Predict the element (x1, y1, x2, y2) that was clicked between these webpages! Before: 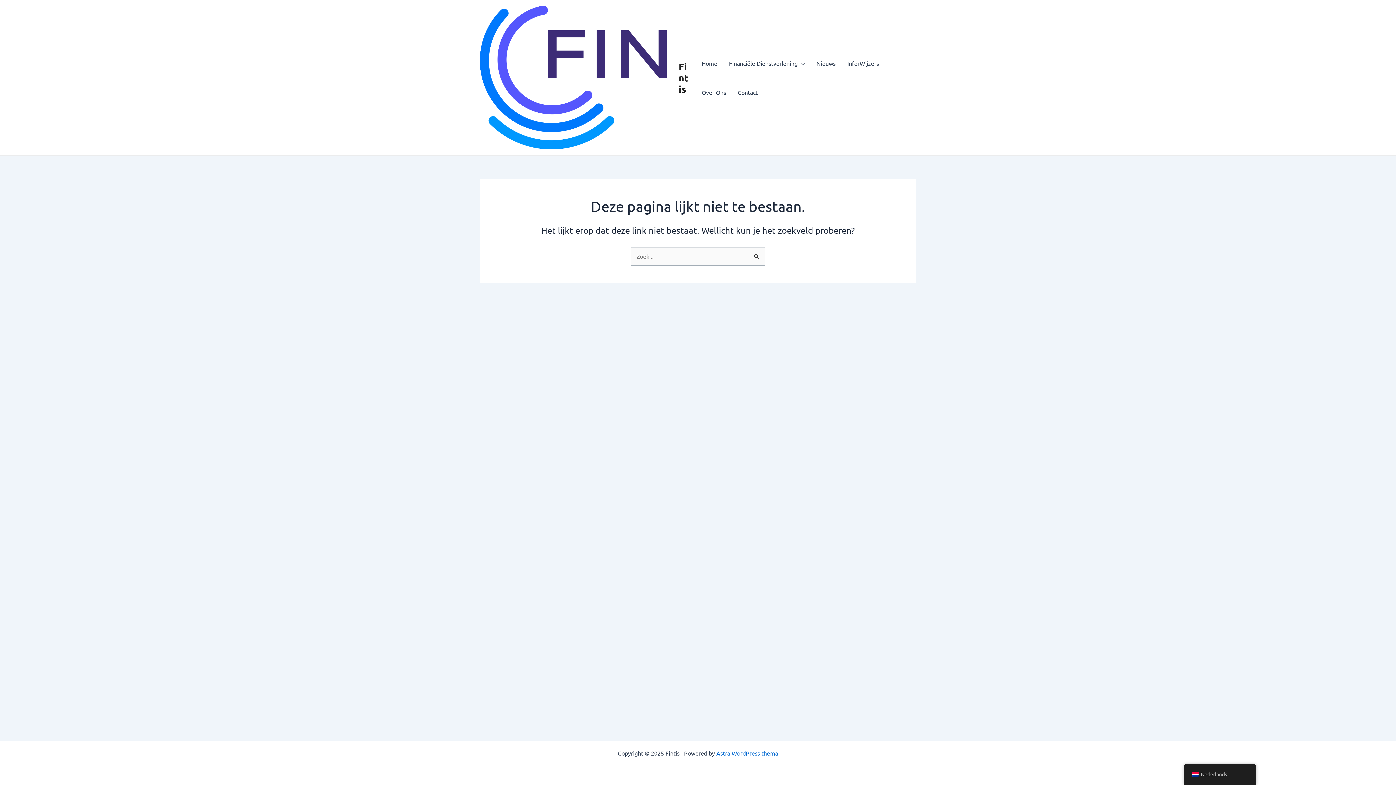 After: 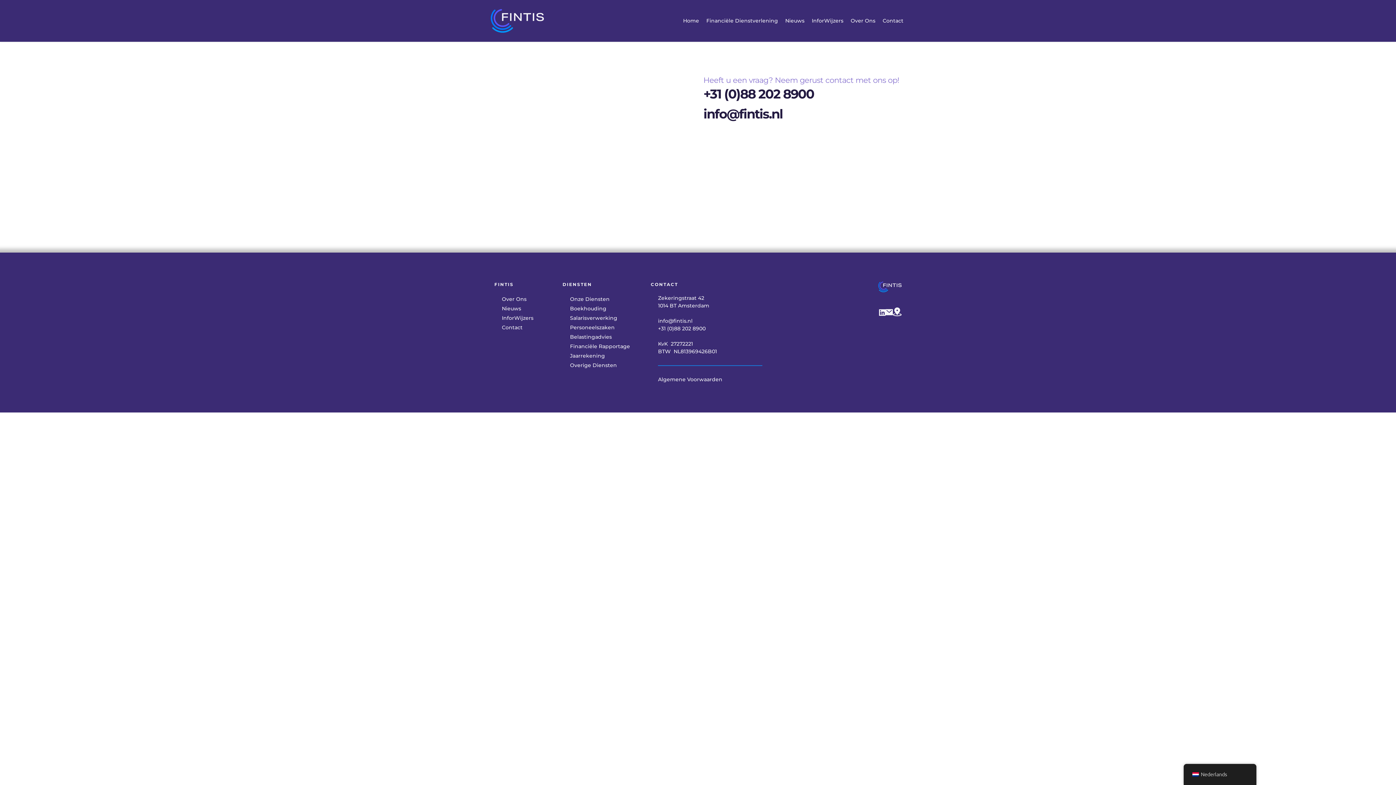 Action: label: Contact bbox: (732, 77, 763, 106)